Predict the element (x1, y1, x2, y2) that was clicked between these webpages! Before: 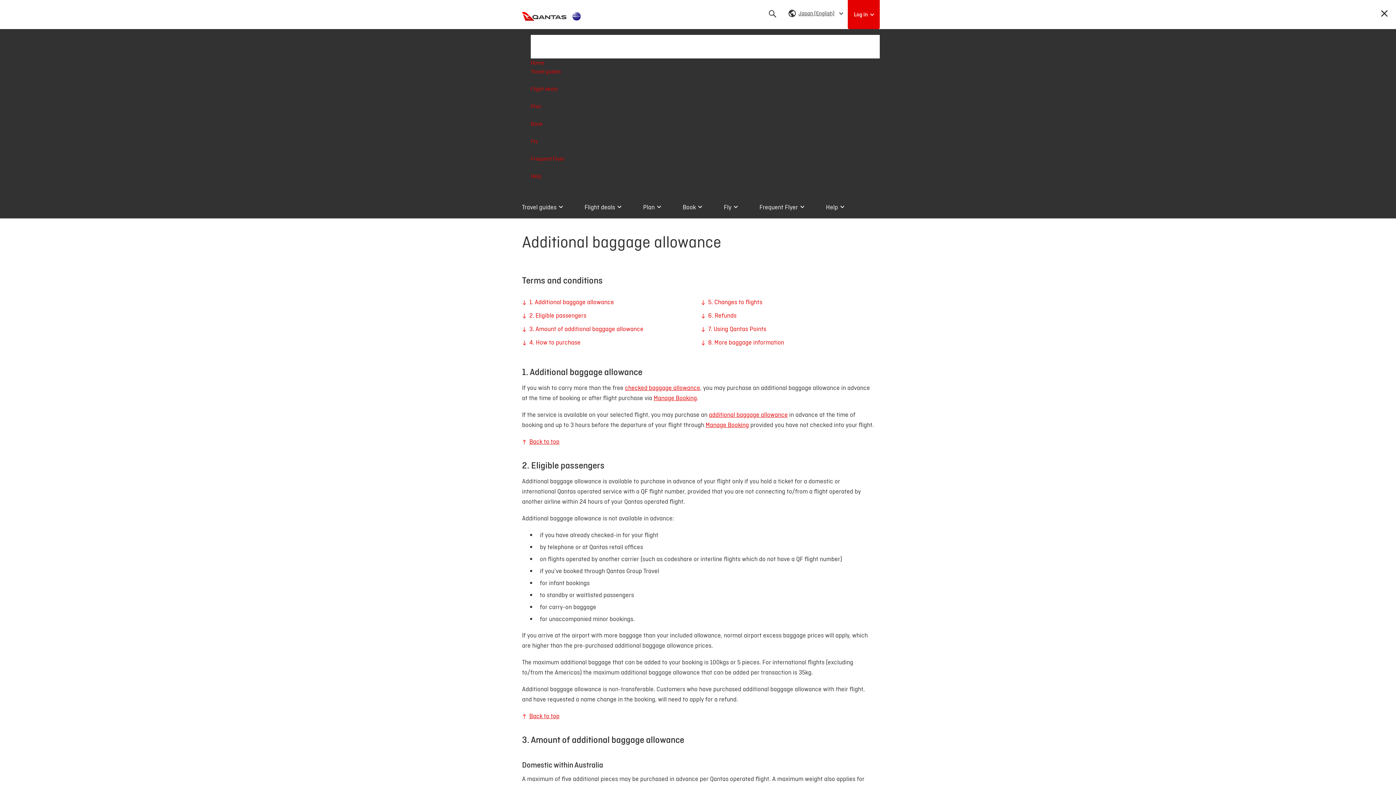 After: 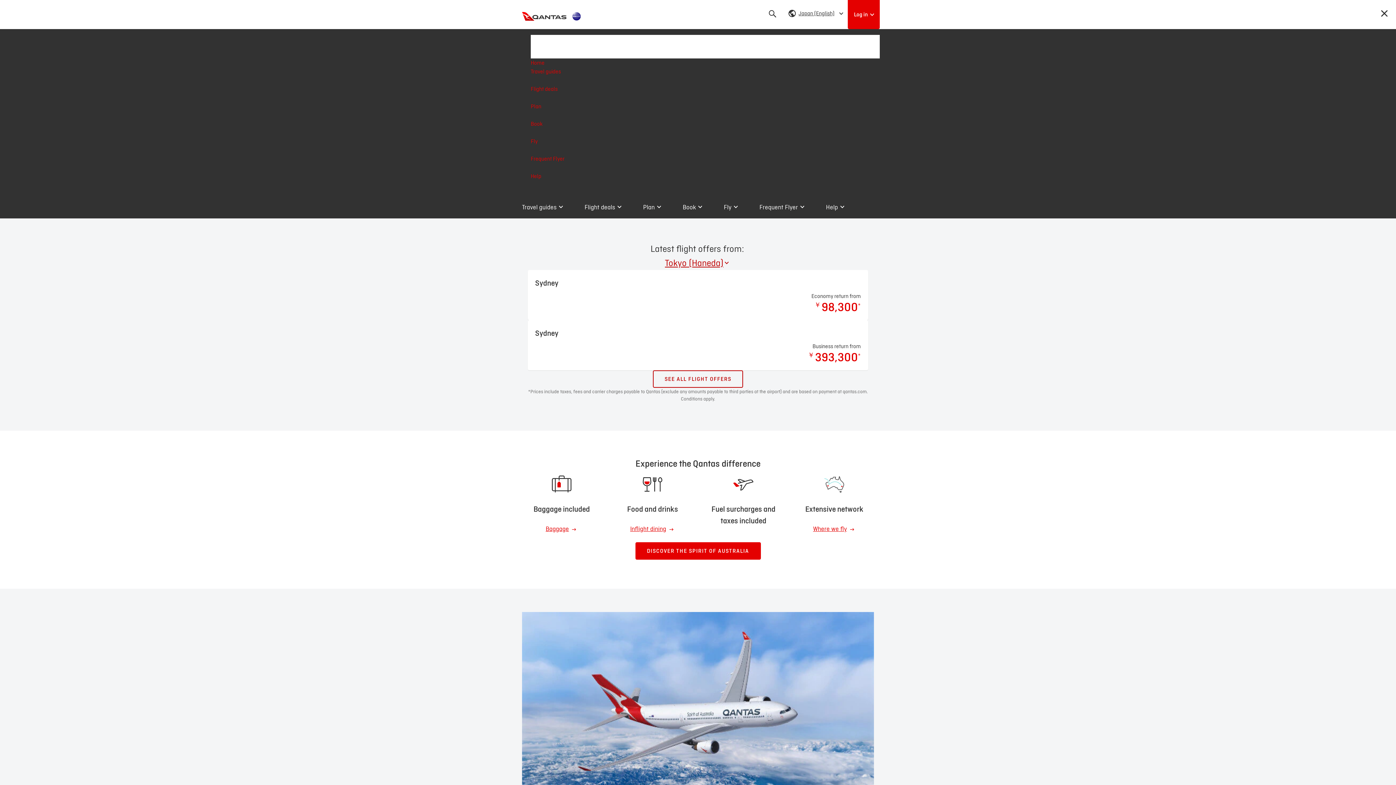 Action: bbox: (522, 11, 566, 20)